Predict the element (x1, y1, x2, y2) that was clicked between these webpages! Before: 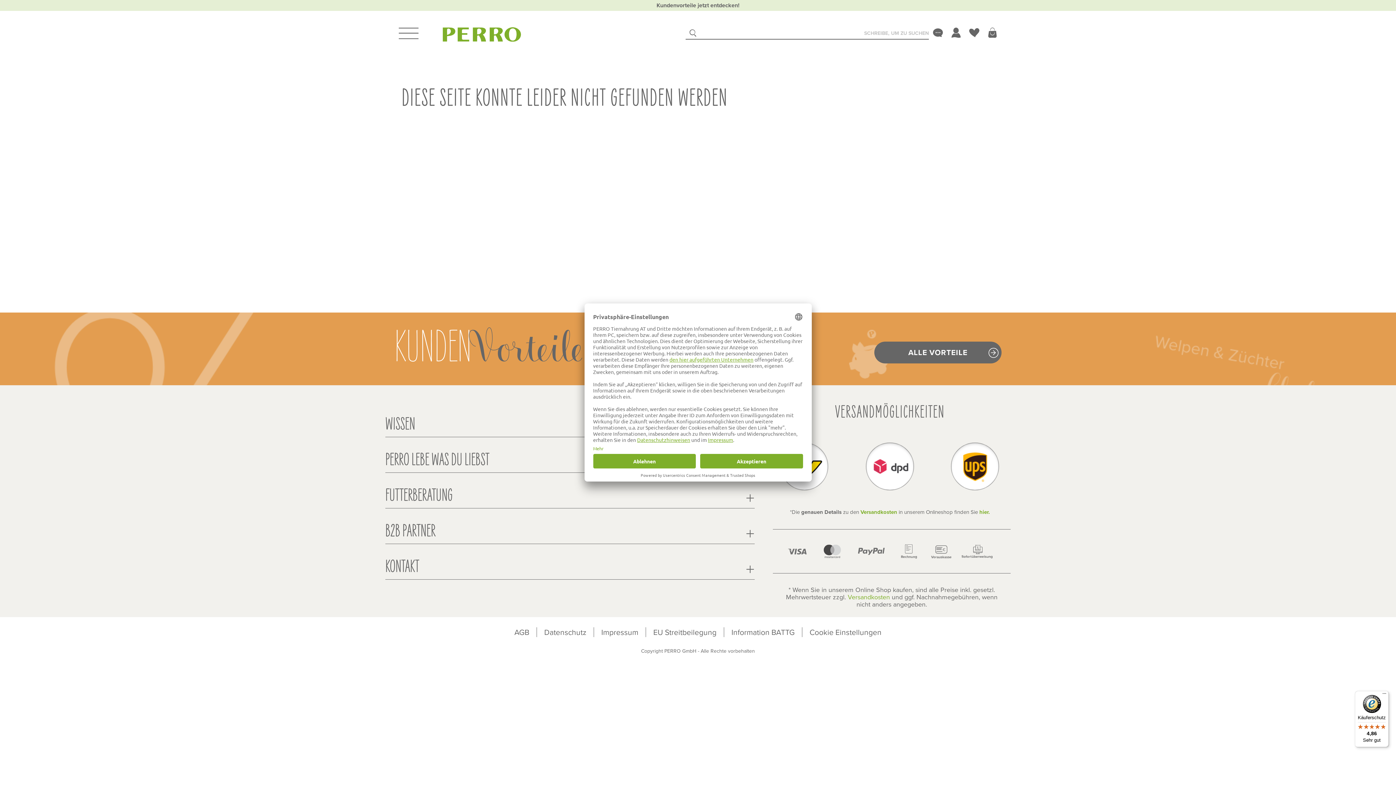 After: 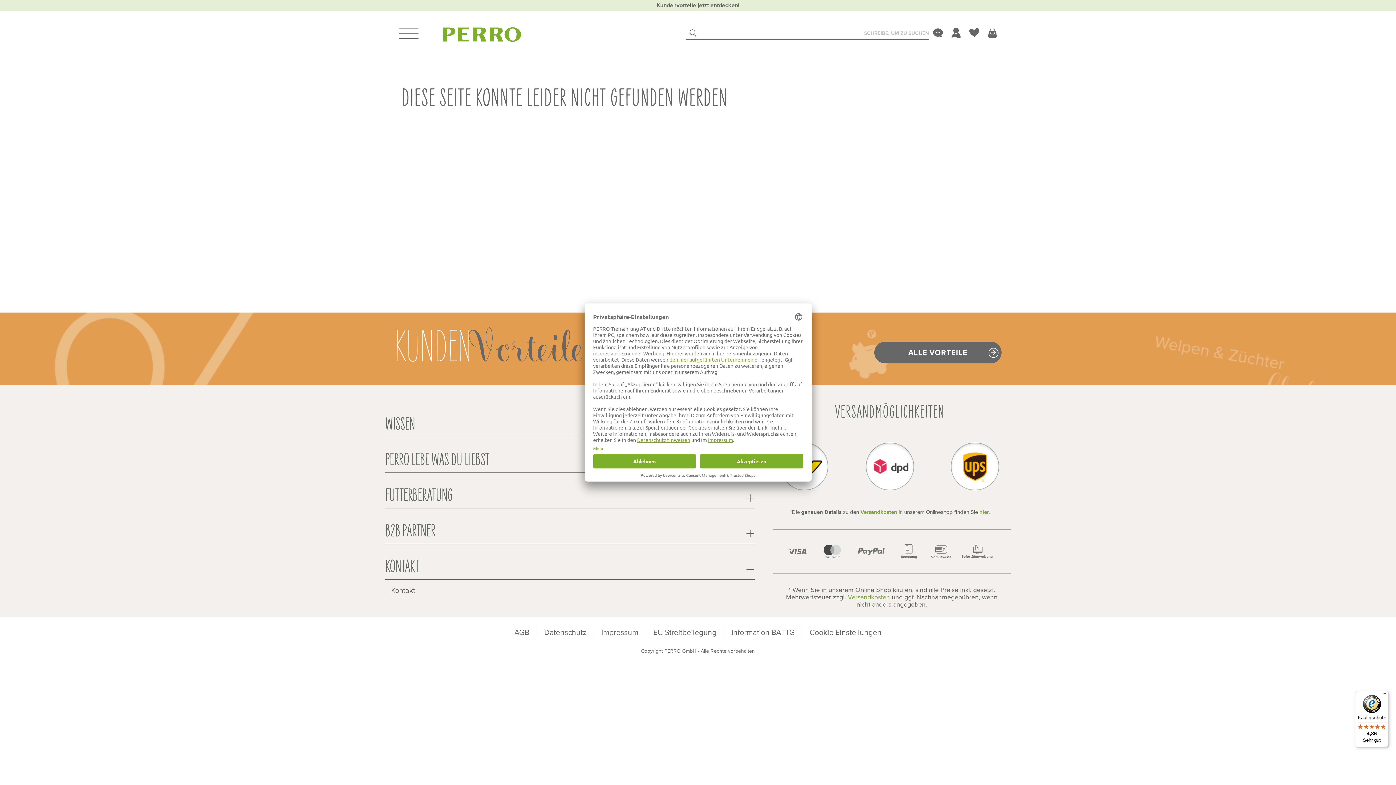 Action: label: KONTAKT bbox: (385, 554, 754, 580)